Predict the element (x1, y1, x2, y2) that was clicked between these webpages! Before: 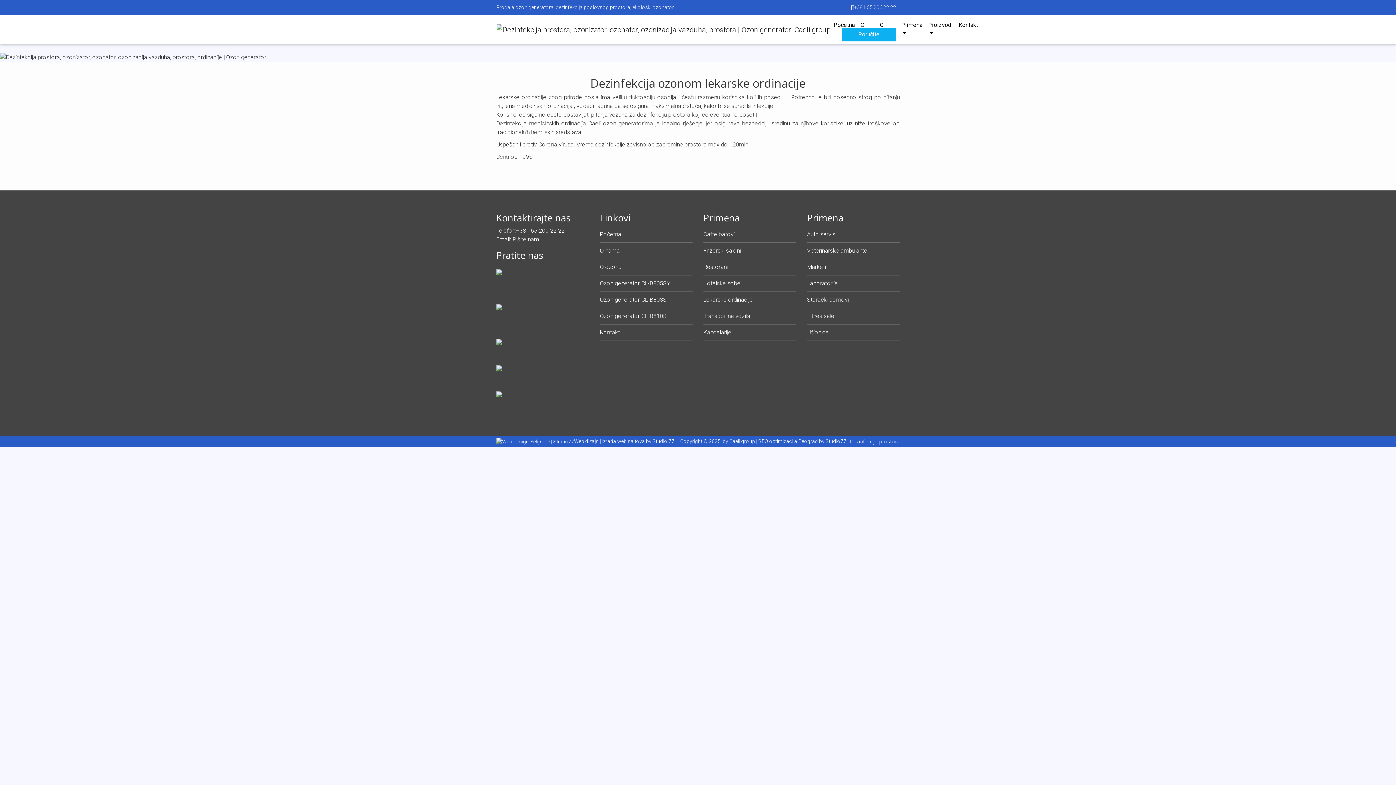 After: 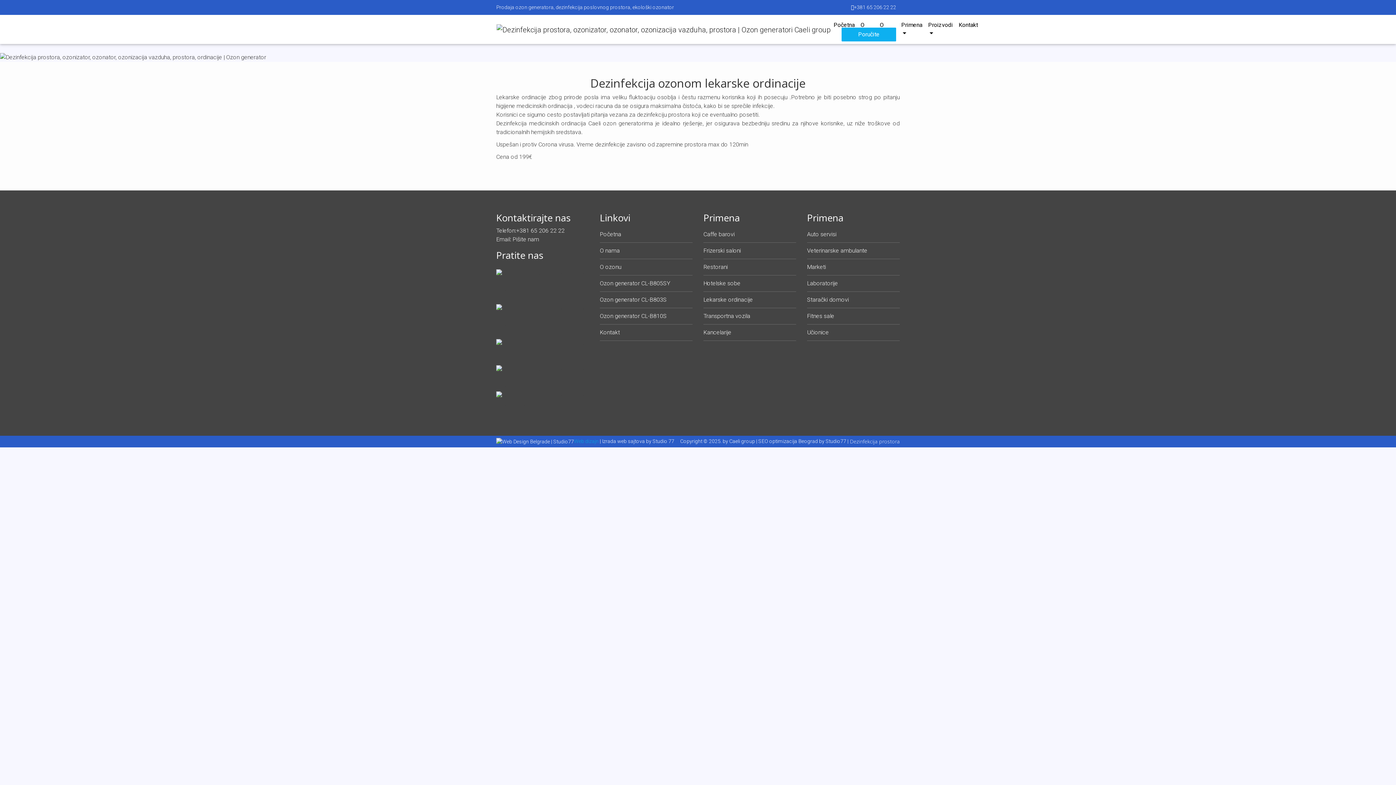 Action: label: Web dizajn bbox: (574, 438, 598, 444)